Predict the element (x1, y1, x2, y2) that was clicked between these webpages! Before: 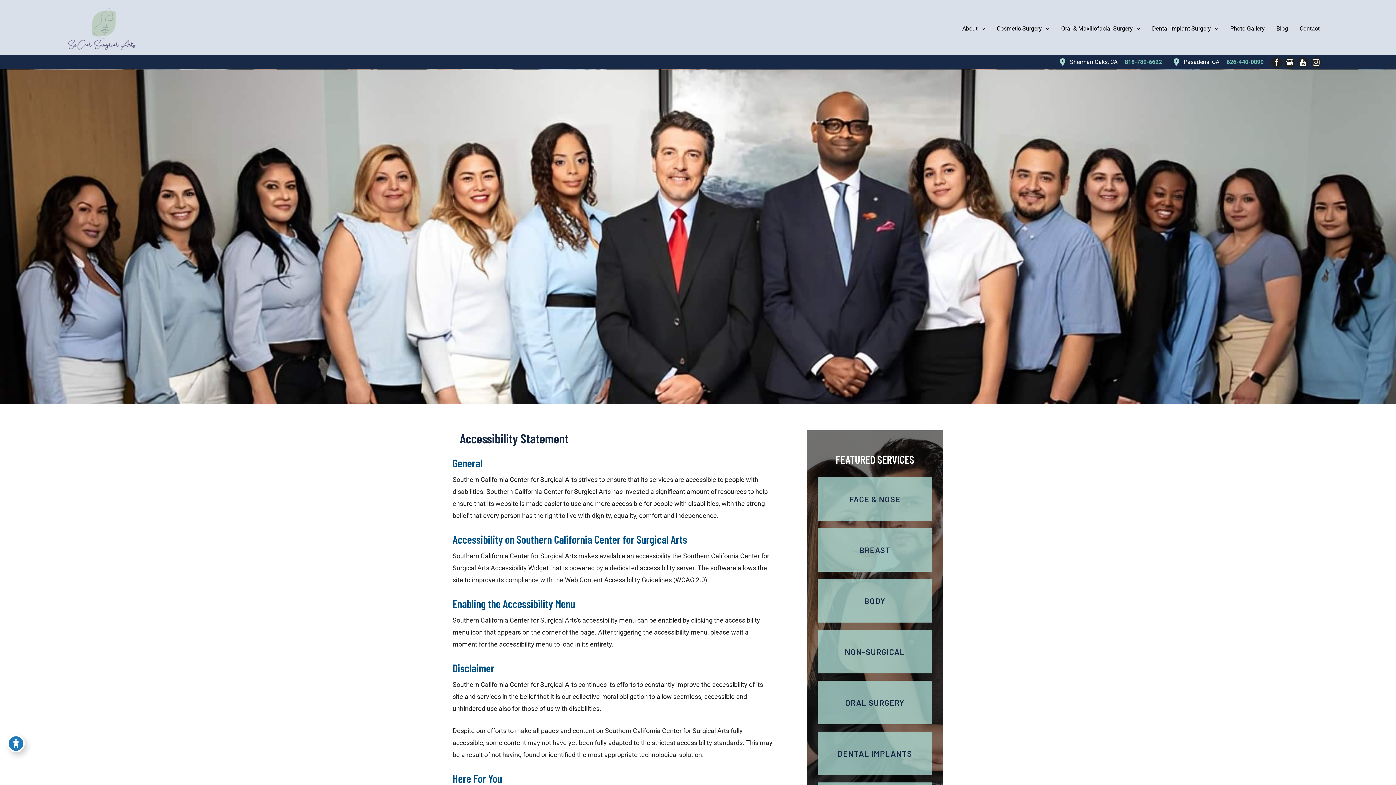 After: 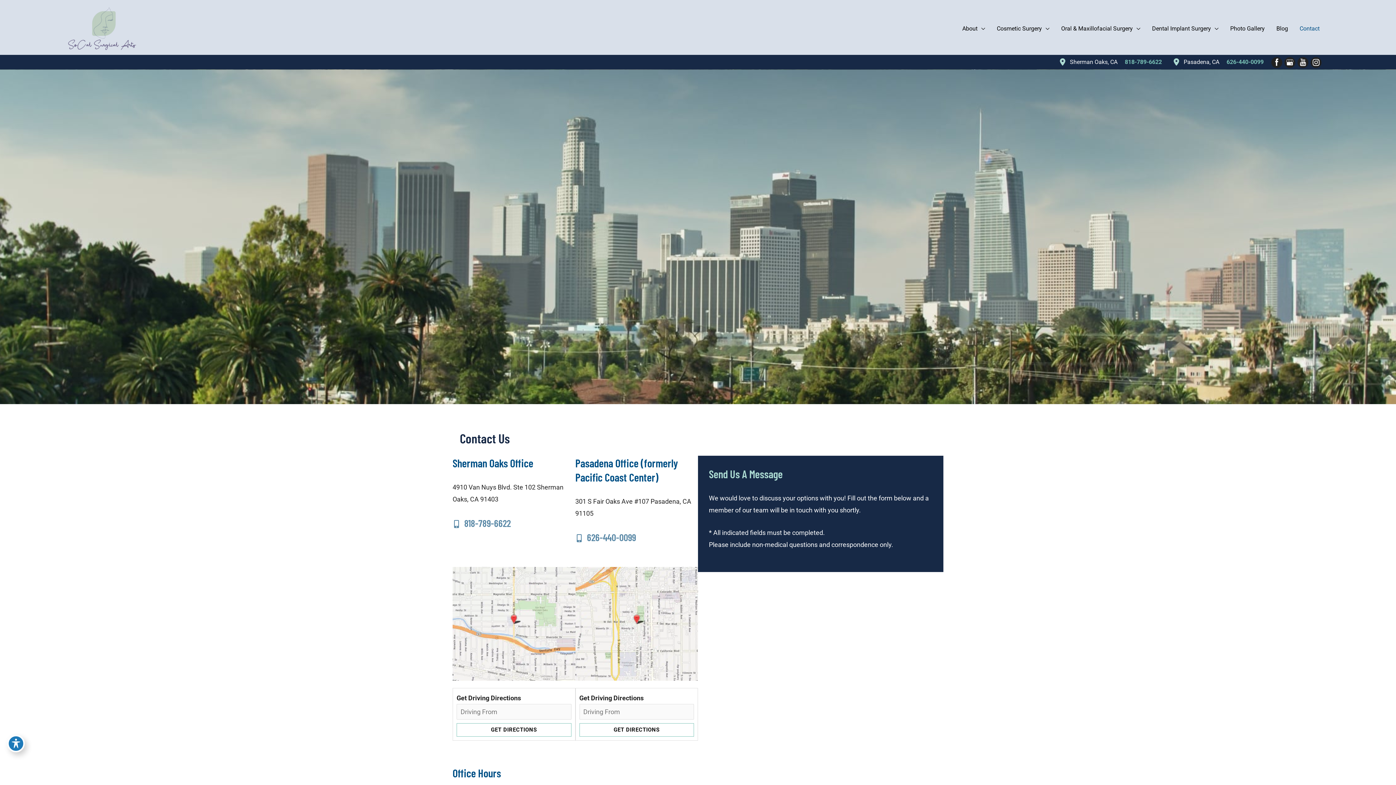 Action: bbox: (1055, 56, 1117, 67) label: Sherman Oaks, CA